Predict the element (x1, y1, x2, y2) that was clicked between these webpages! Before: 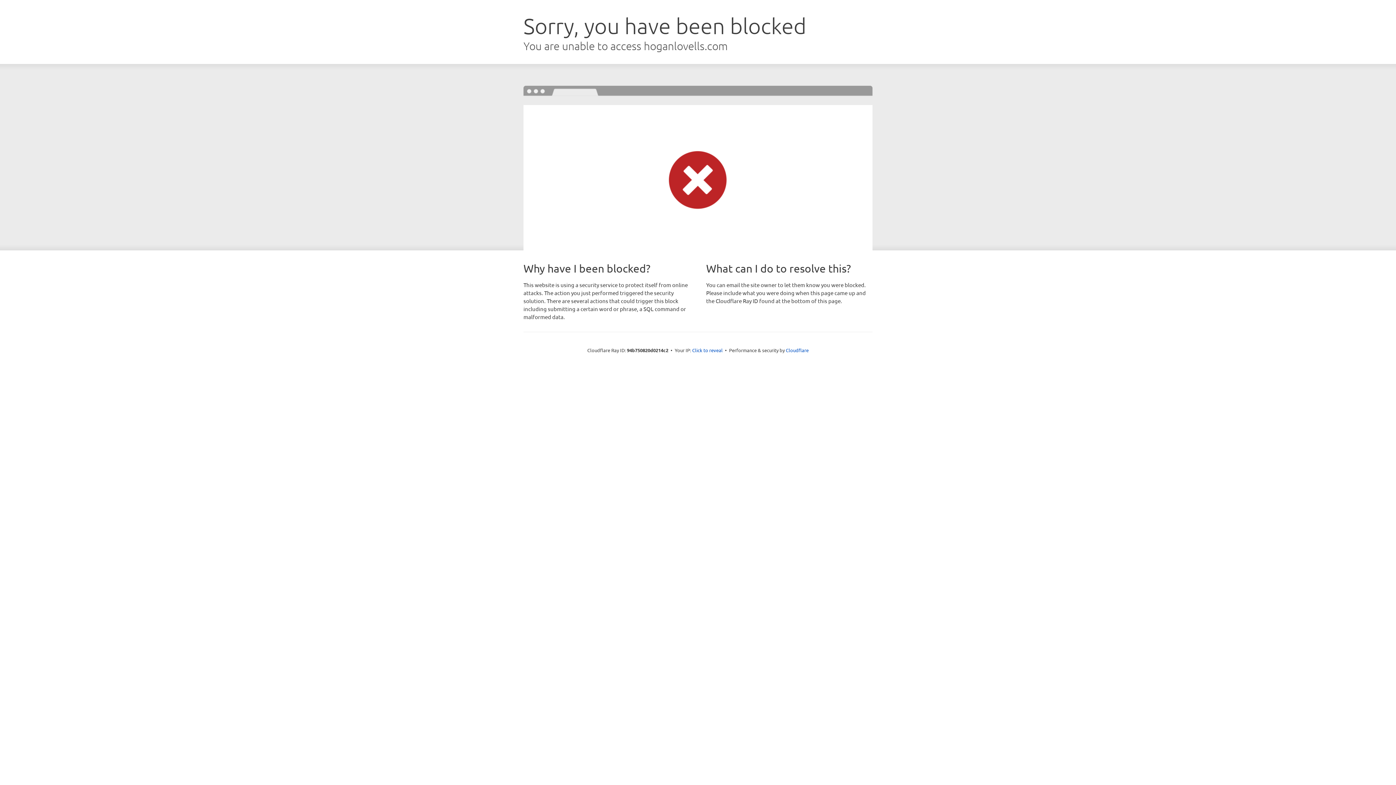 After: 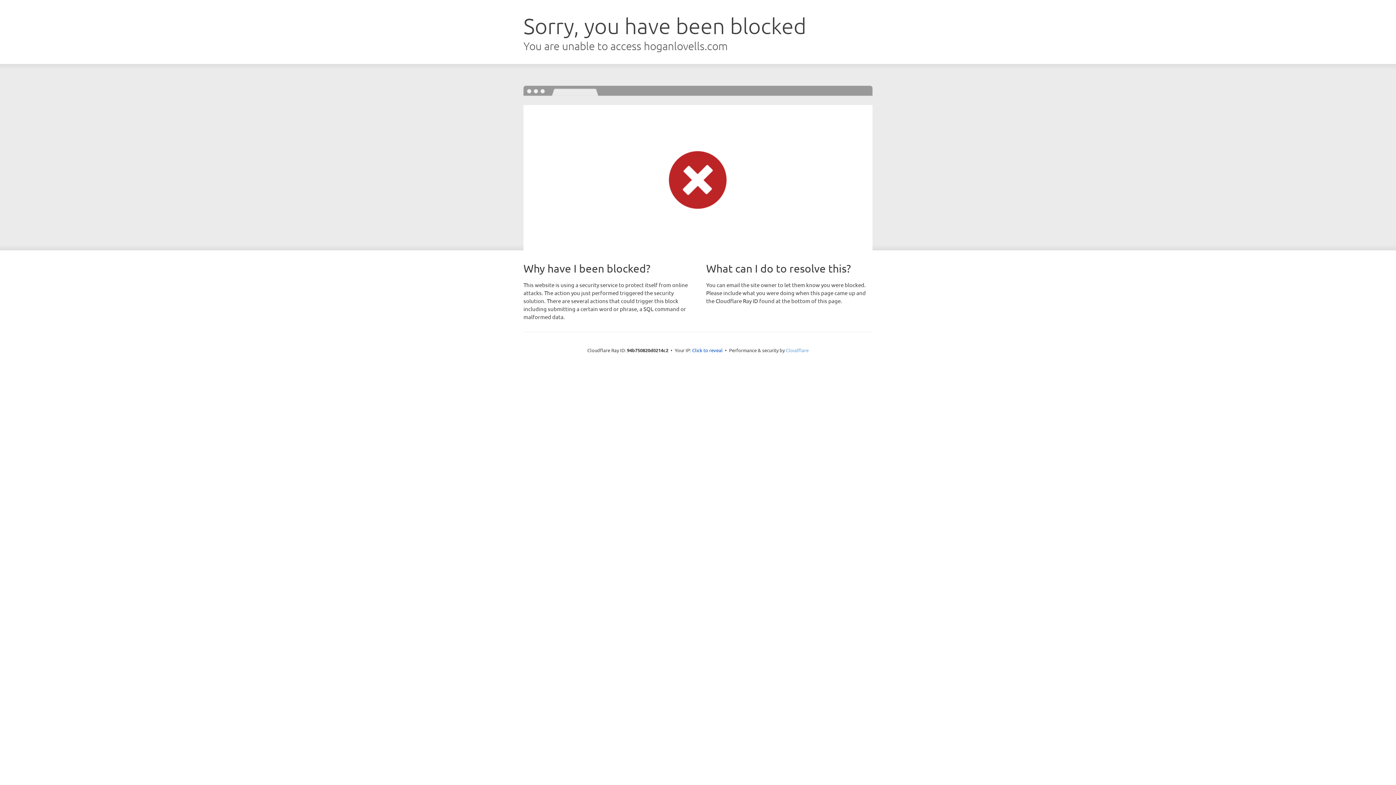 Action: label: Cloudflare bbox: (786, 347, 808, 353)